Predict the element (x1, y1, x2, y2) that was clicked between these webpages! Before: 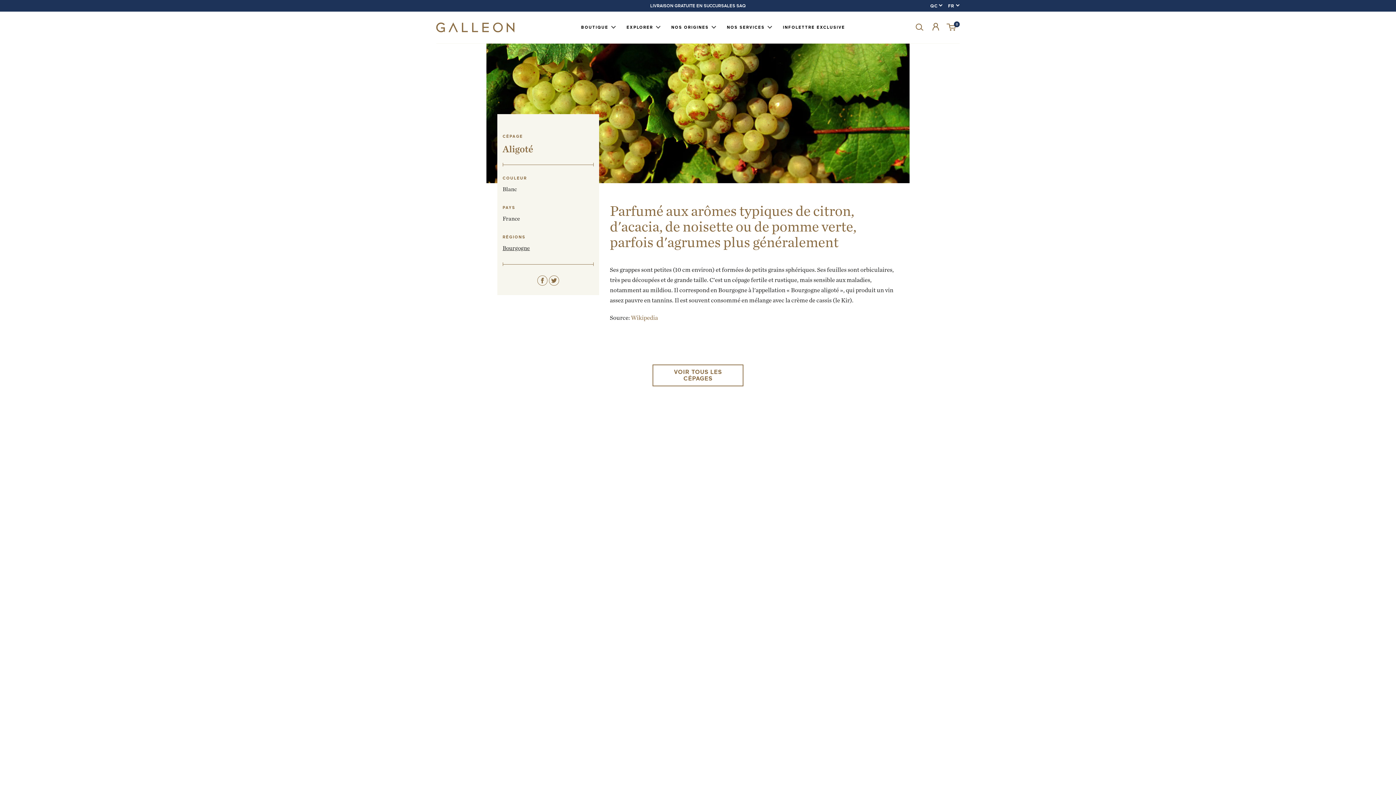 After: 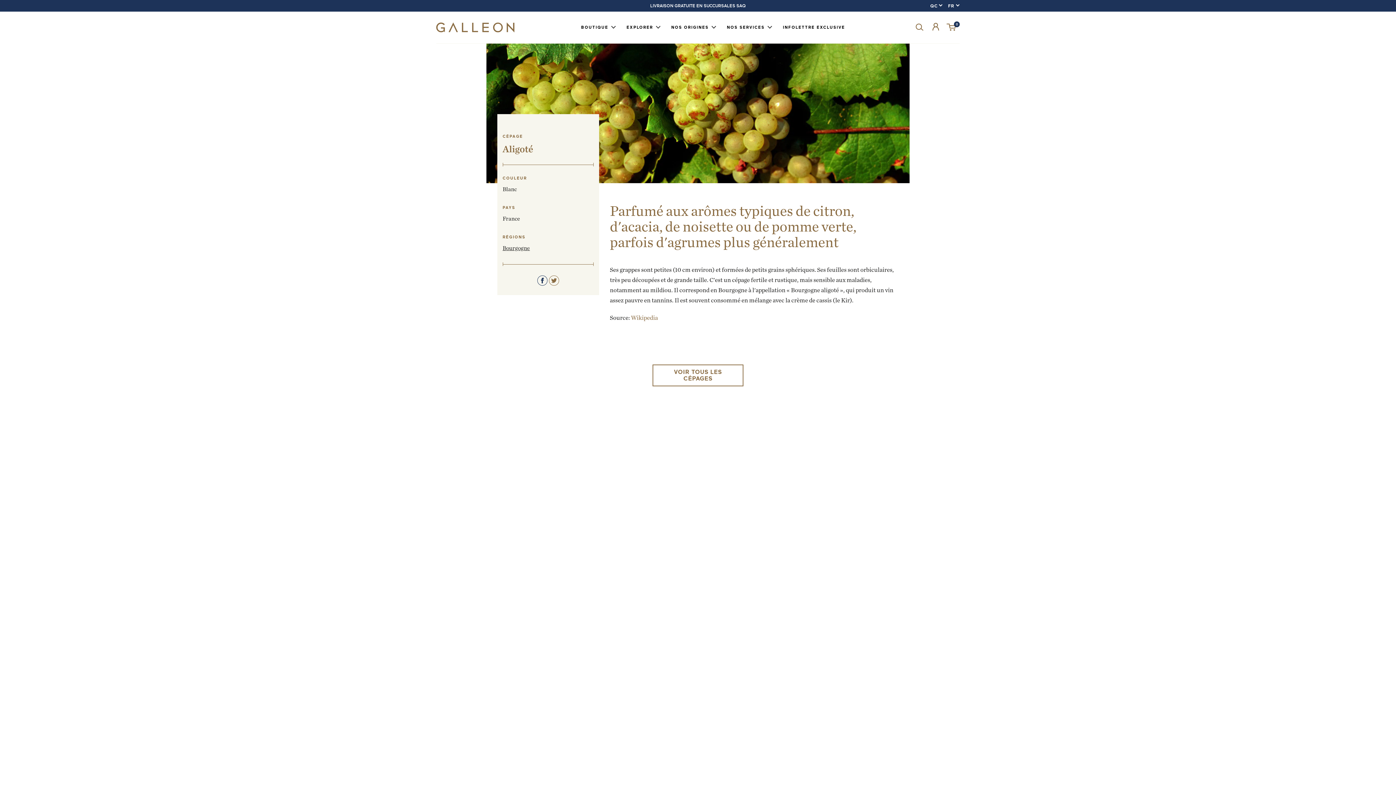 Action: bbox: (537, 275, 547, 285)